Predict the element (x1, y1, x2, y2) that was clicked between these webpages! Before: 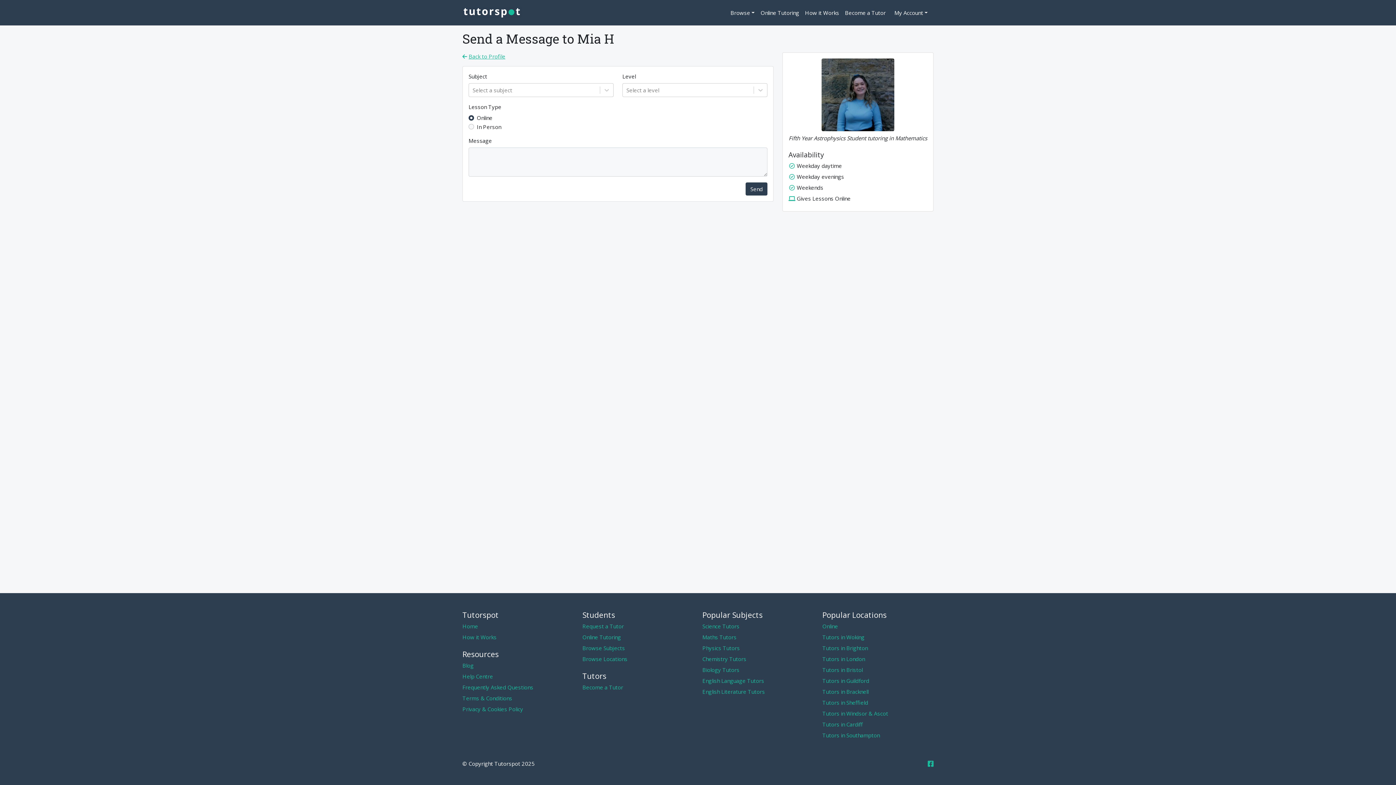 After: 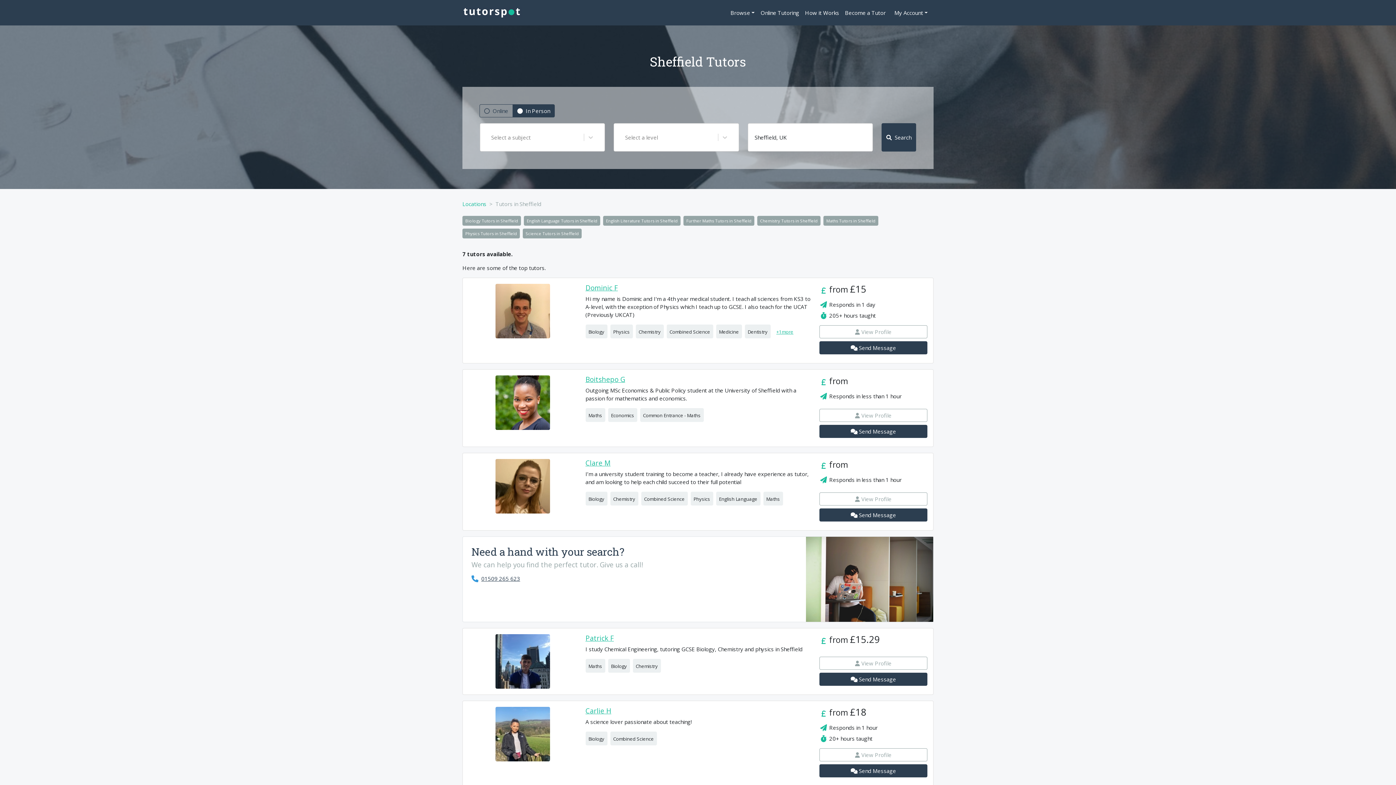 Action: label: Tutors in Sheffield bbox: (822, 698, 933, 706)